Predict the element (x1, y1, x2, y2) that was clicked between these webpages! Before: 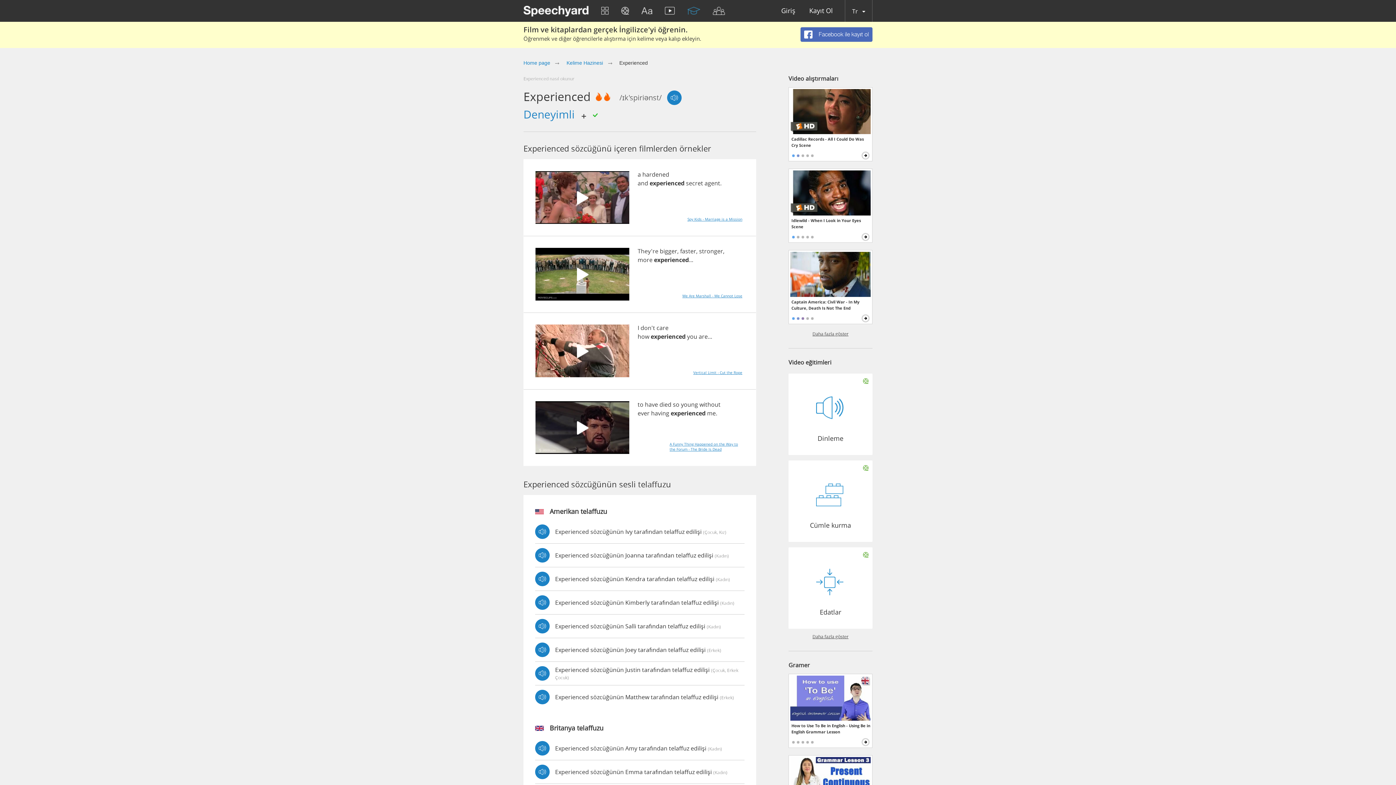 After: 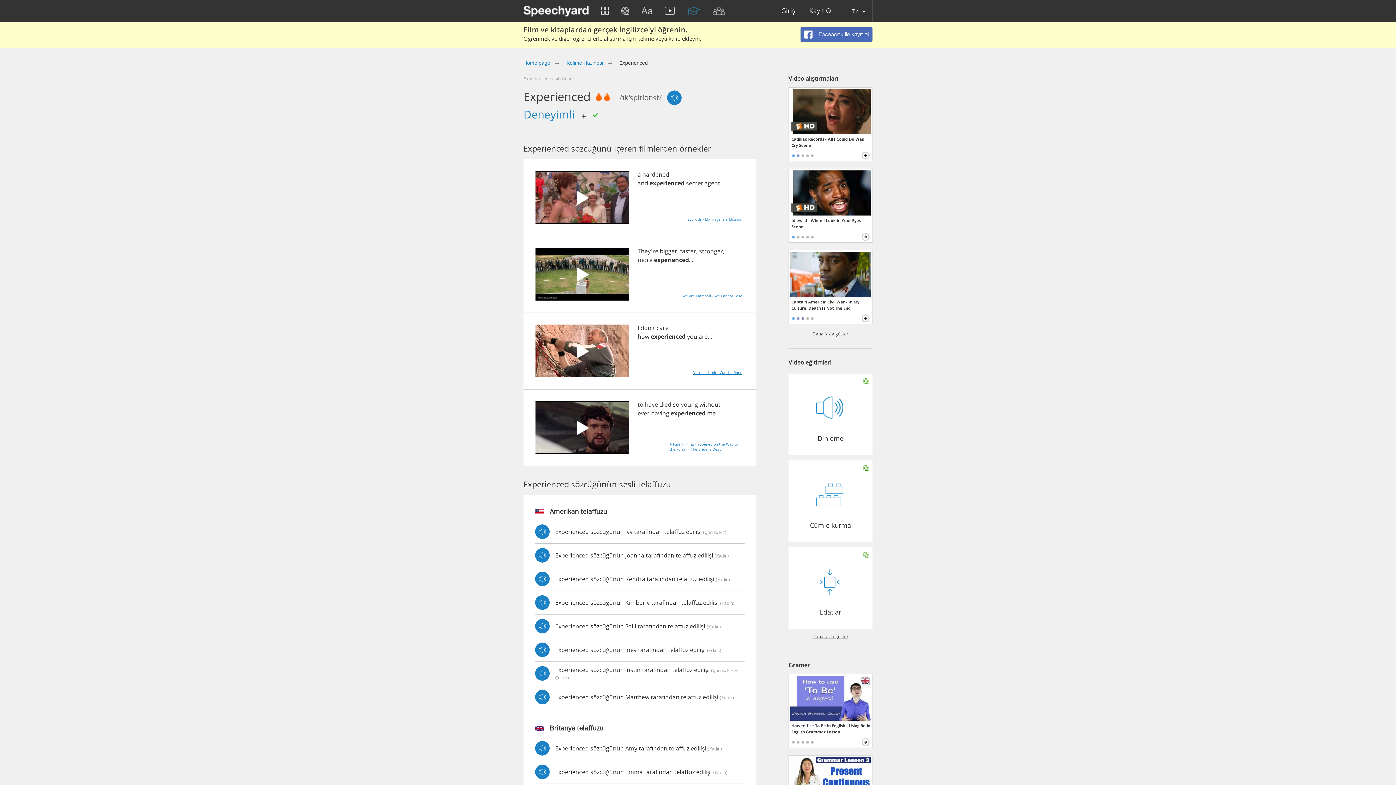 Action: bbox: (790, 252, 870, 297)